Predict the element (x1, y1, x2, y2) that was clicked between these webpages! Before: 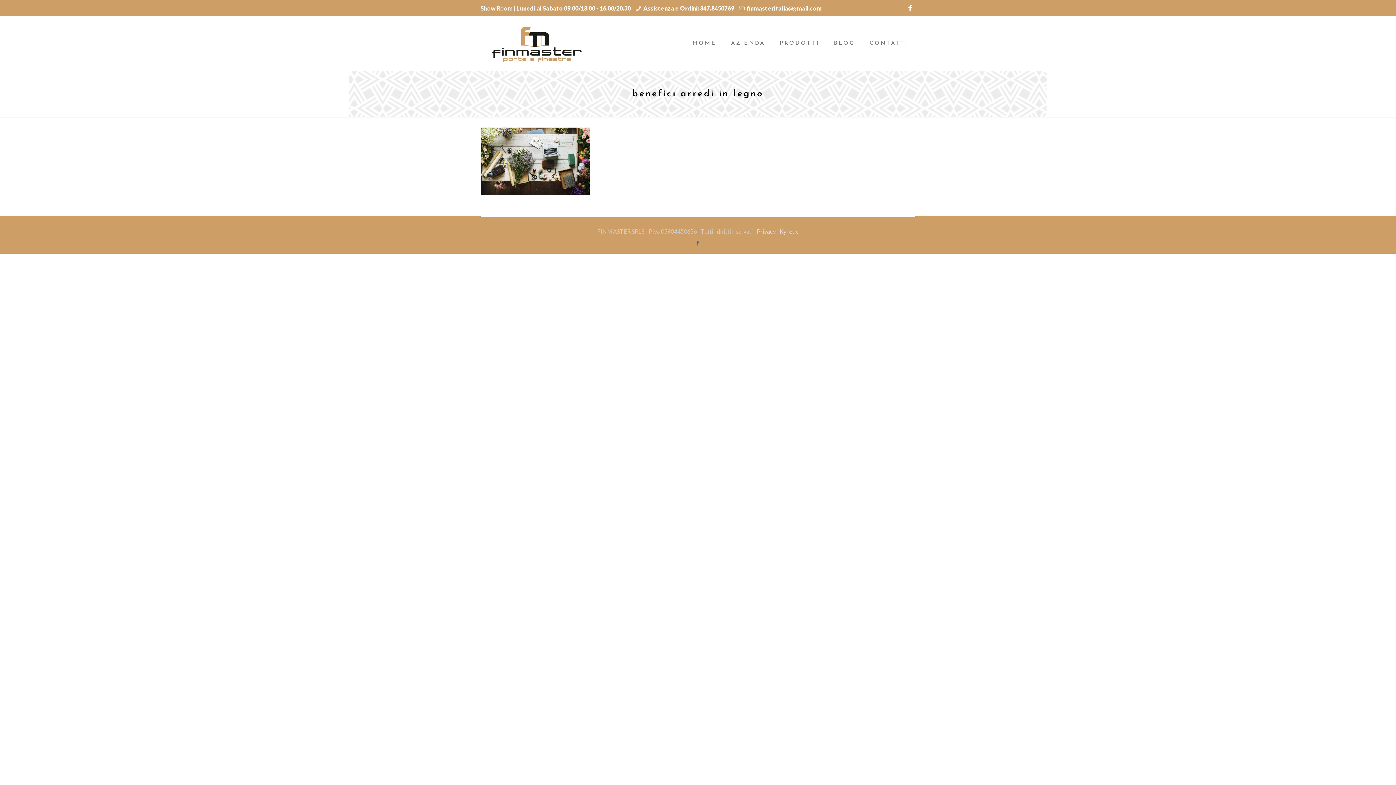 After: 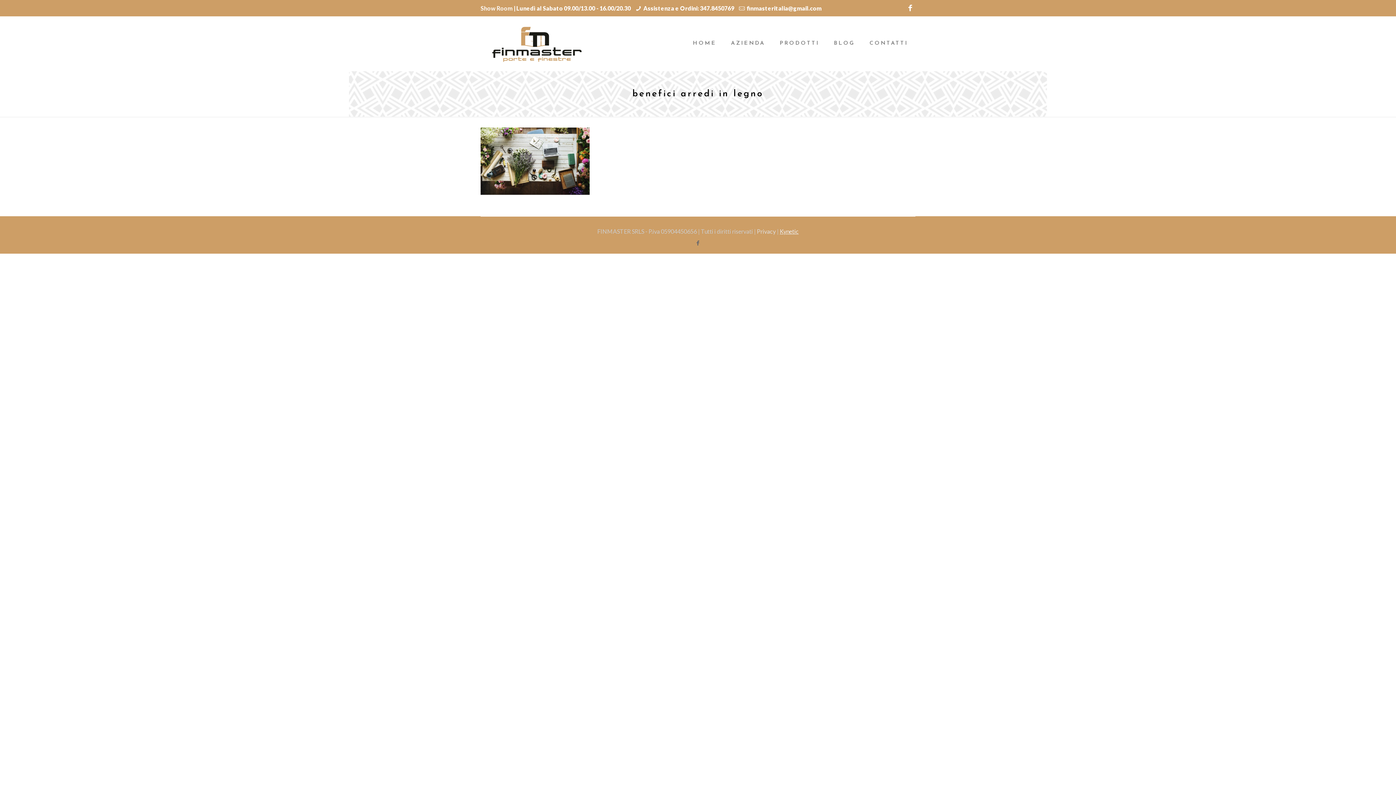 Action: label: Kynetic bbox: (779, 227, 798, 234)